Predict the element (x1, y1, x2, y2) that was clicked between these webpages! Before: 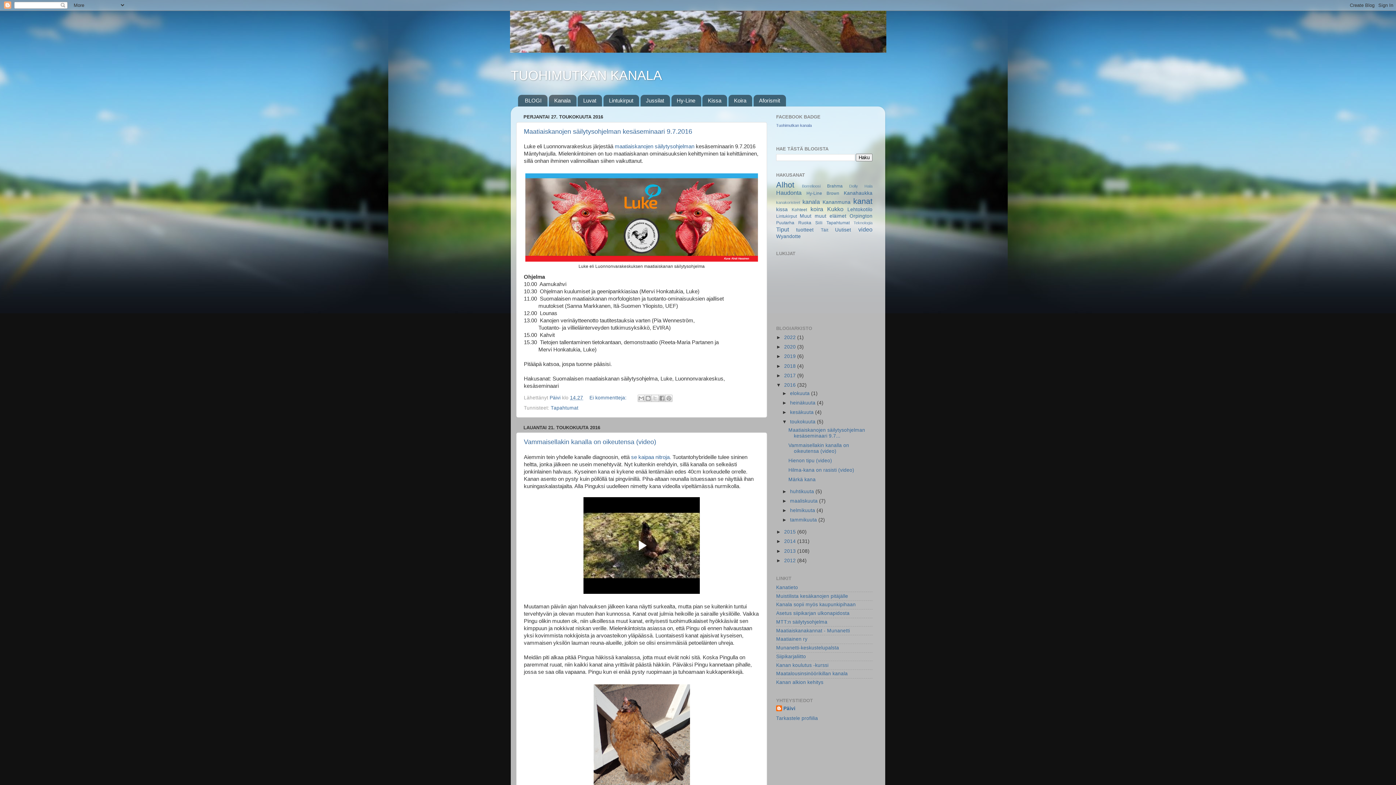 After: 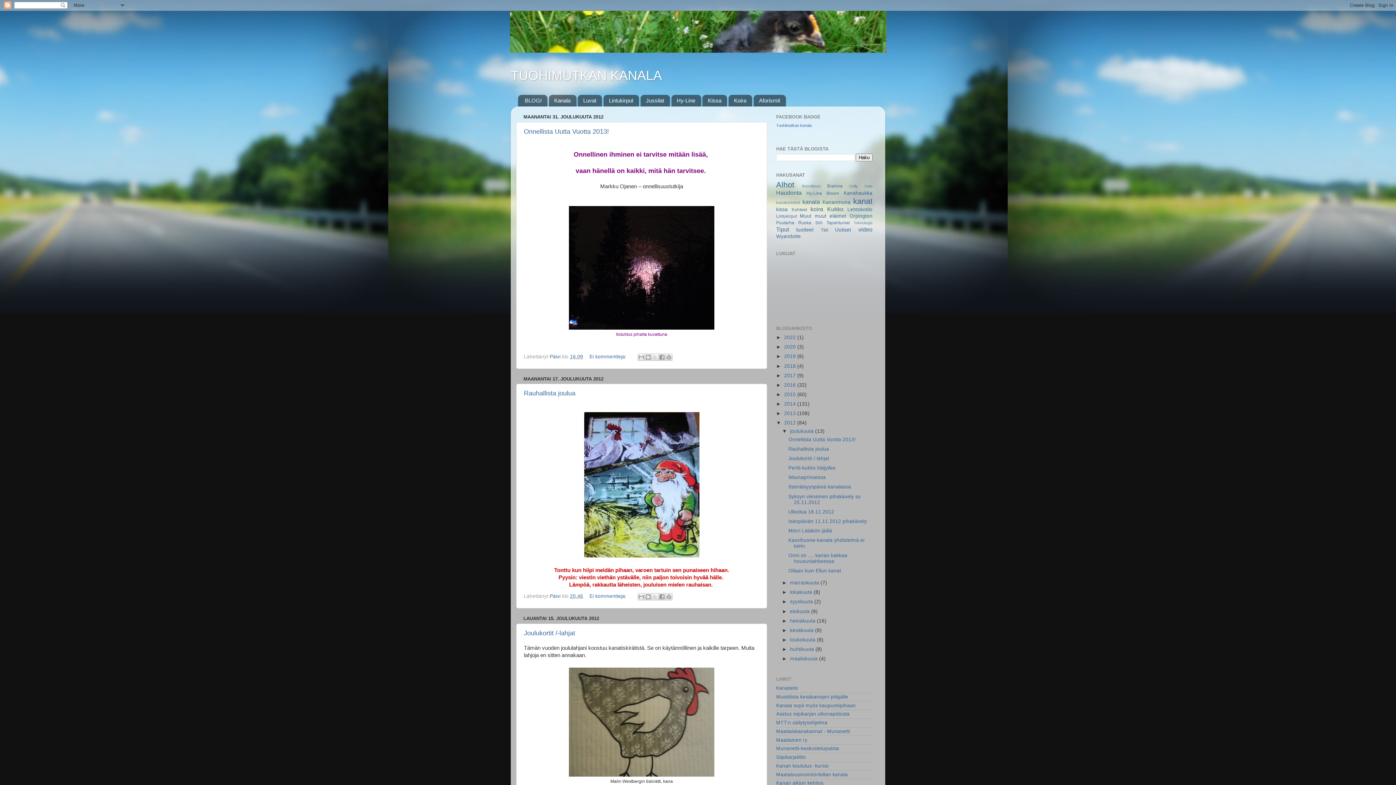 Action: bbox: (784, 558, 797, 563) label: 2012 